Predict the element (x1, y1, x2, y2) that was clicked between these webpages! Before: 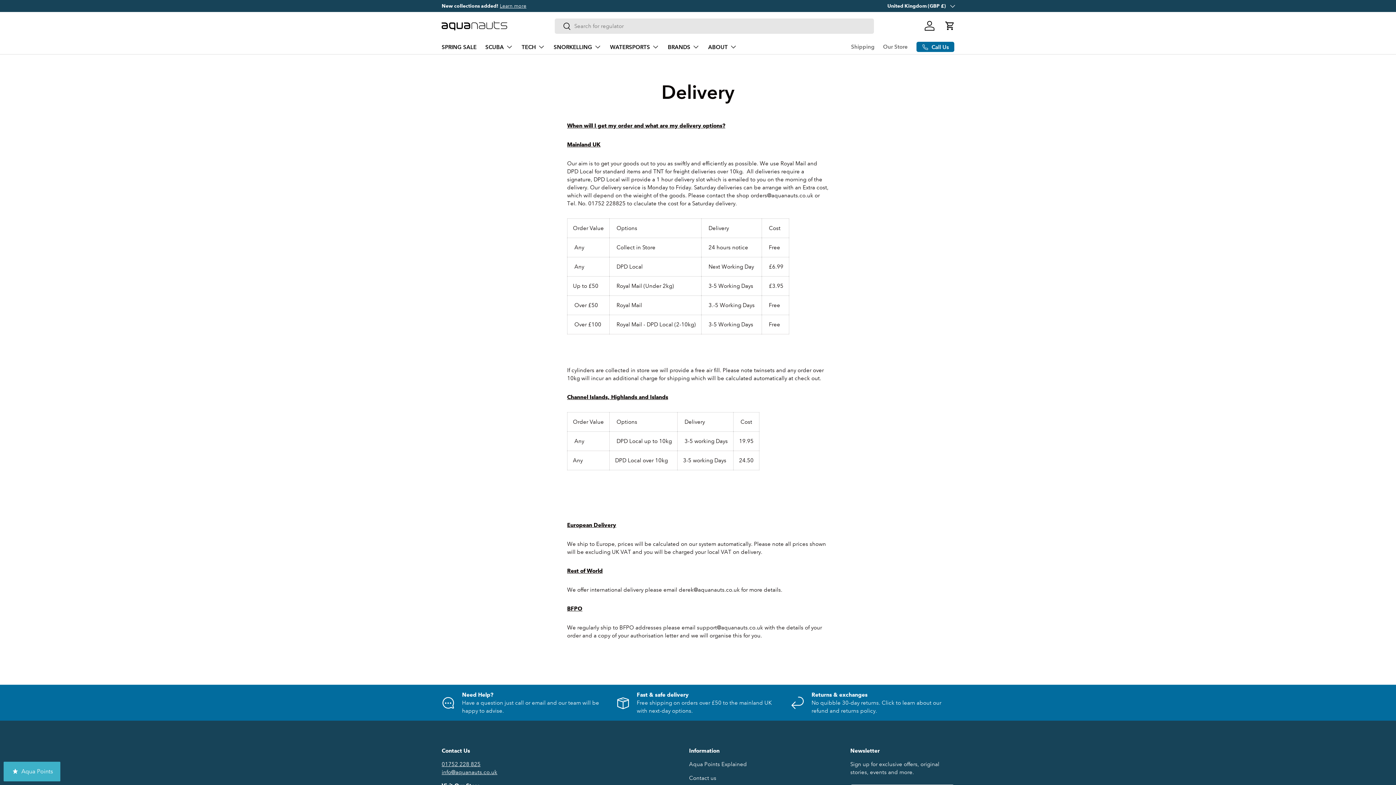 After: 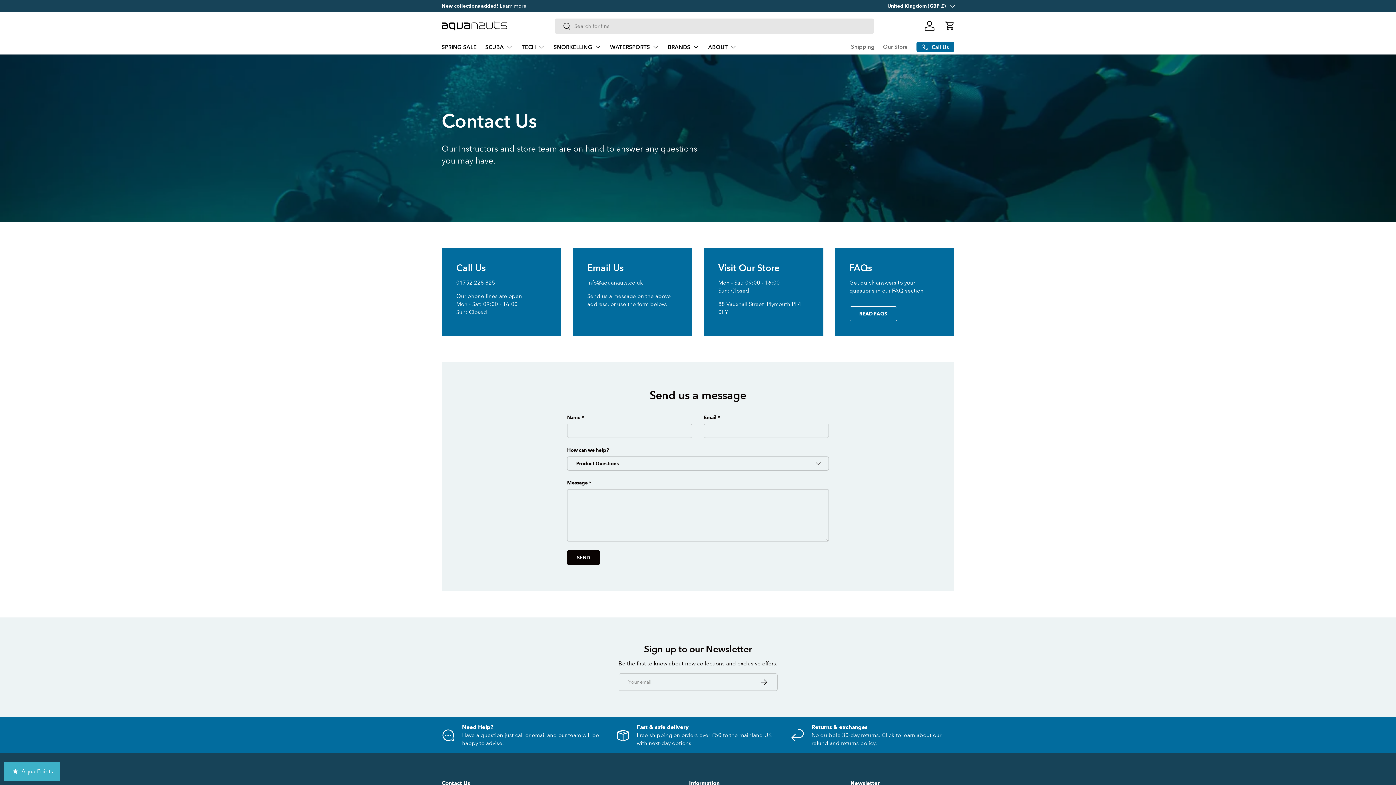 Action: label: Contact us bbox: (689, 775, 716, 781)